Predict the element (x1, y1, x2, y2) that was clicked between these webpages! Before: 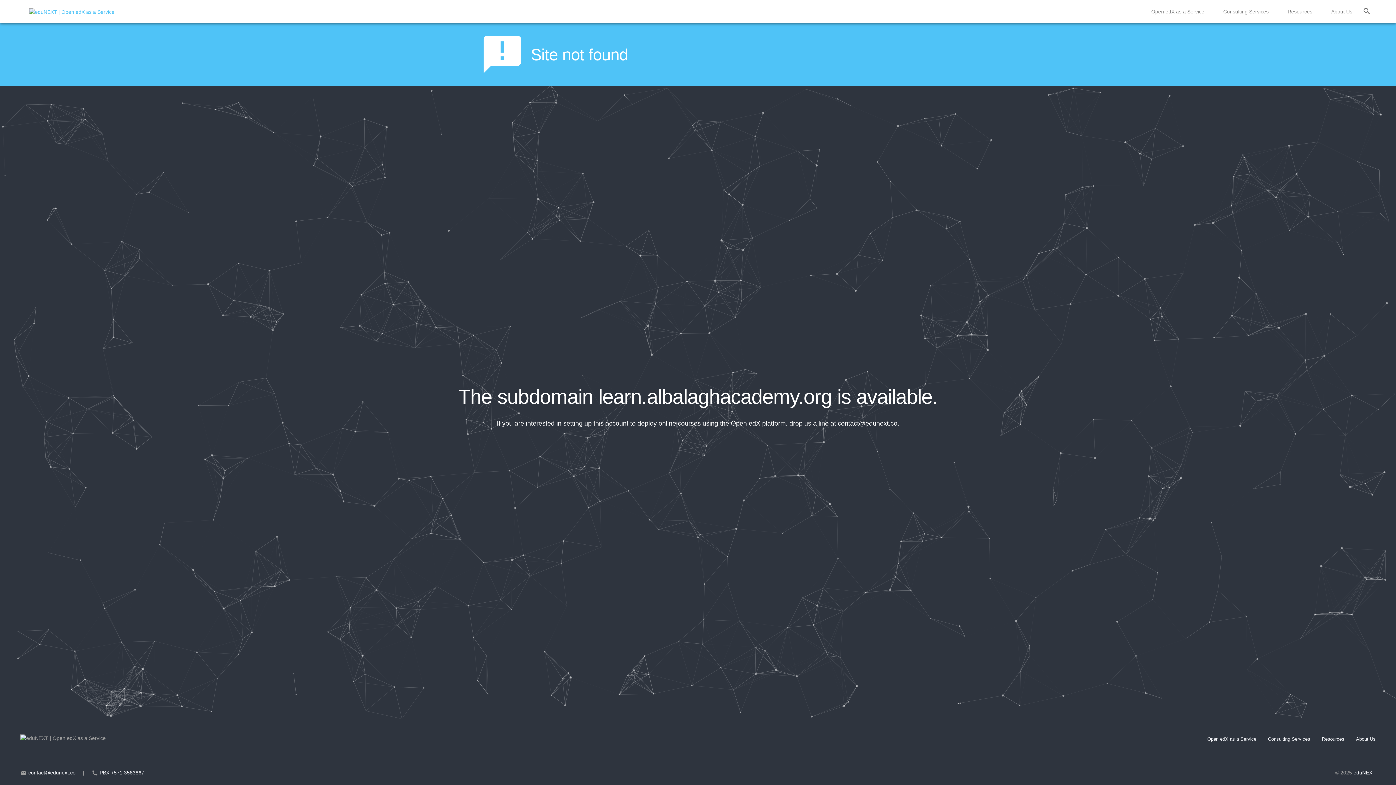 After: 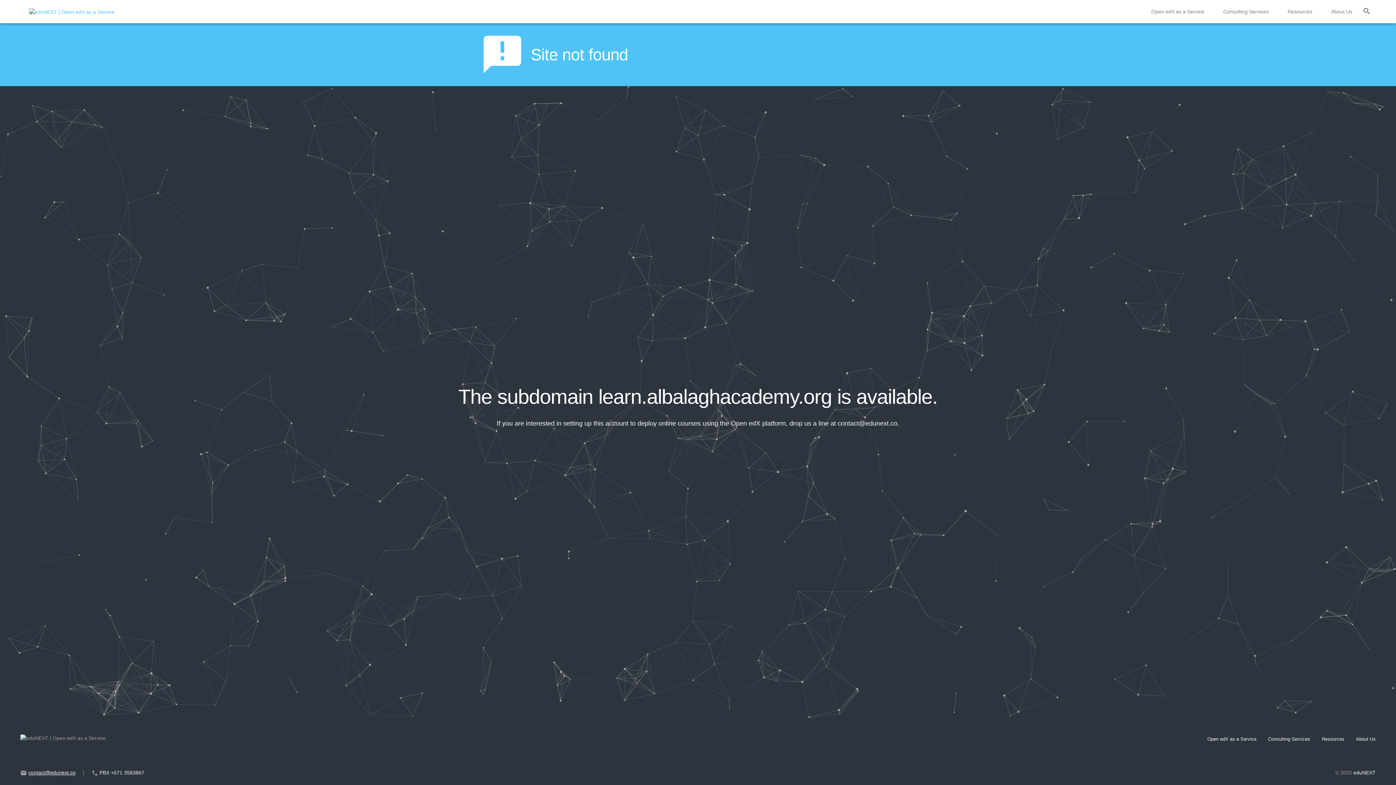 Action: bbox: (28, 770, 75, 776) label: contact@edunext.co